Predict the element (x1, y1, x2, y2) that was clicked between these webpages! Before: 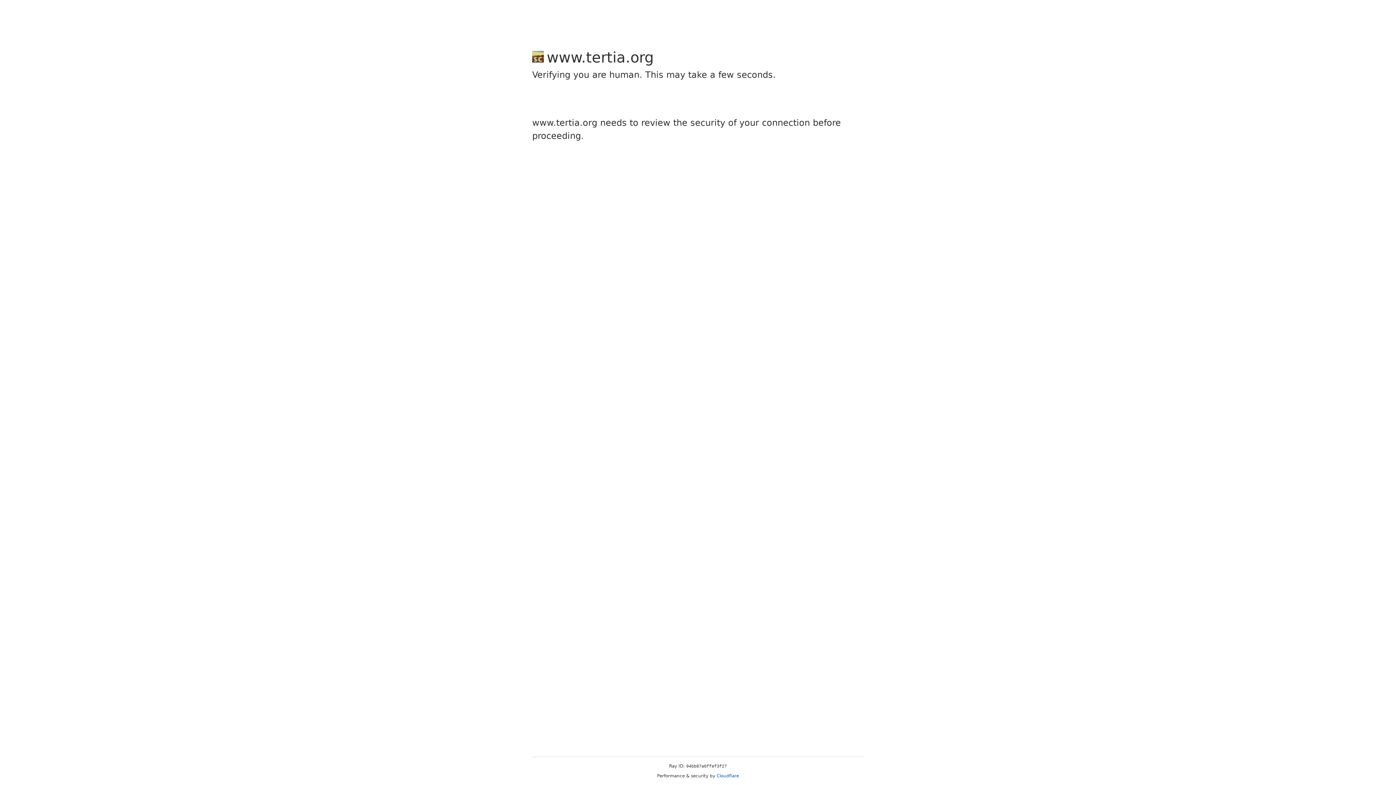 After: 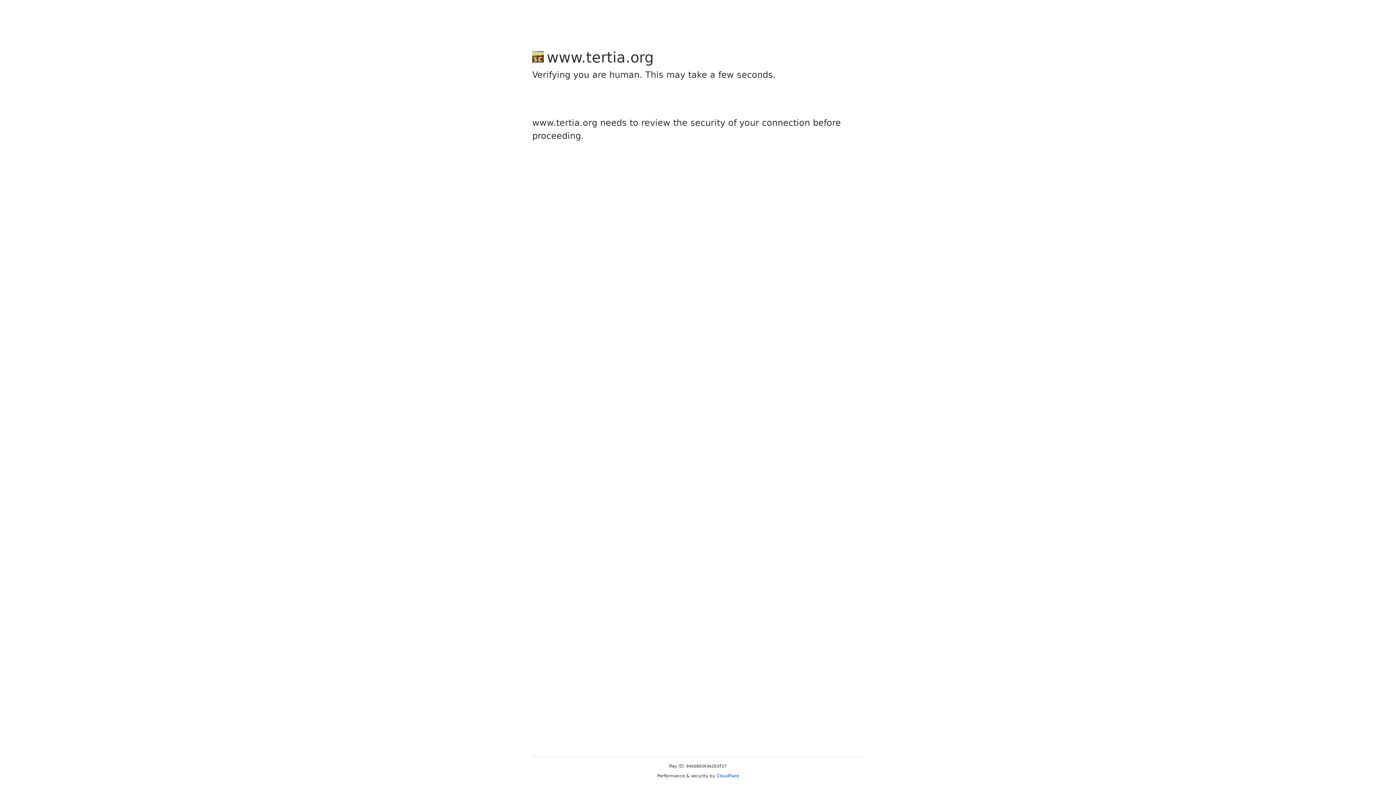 Action: label: Cloudflare bbox: (716, 773, 739, 778)